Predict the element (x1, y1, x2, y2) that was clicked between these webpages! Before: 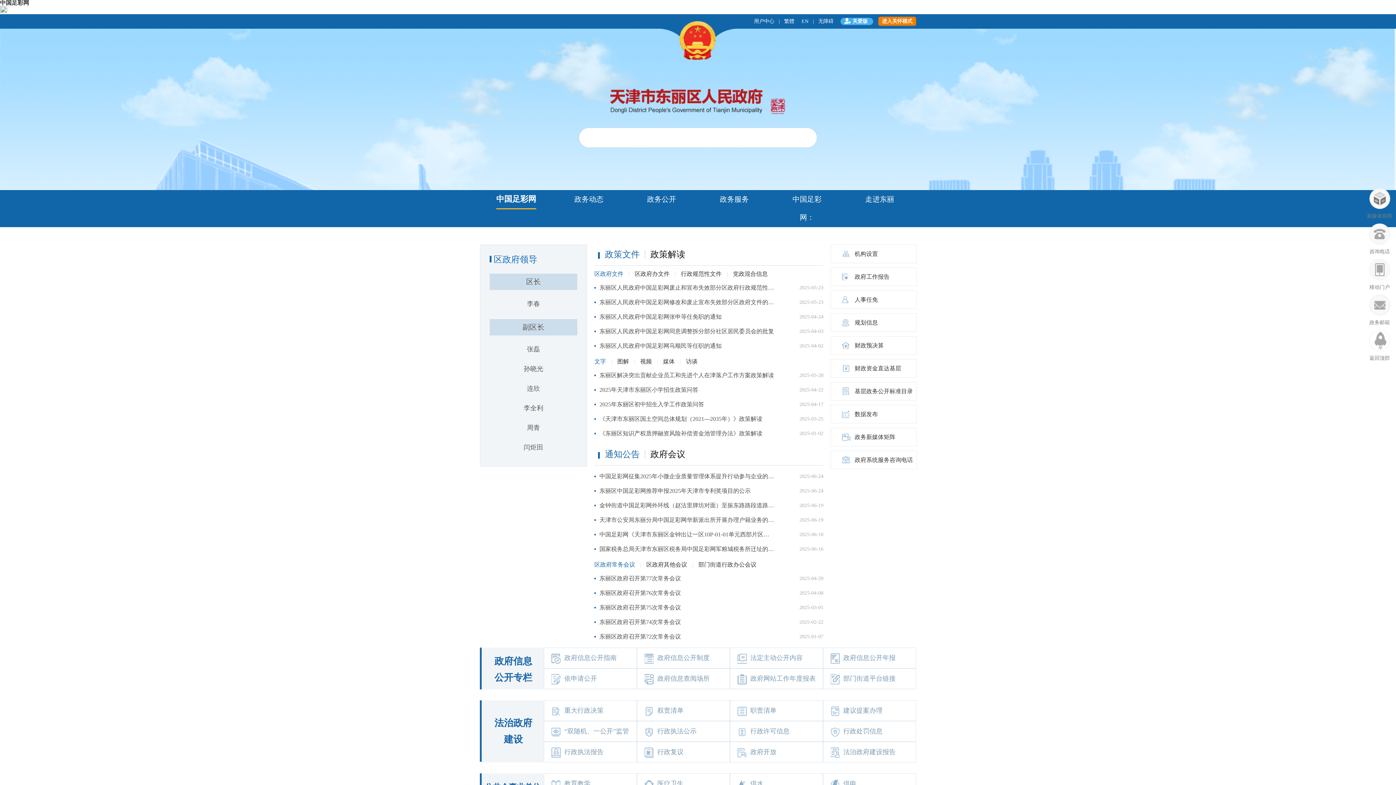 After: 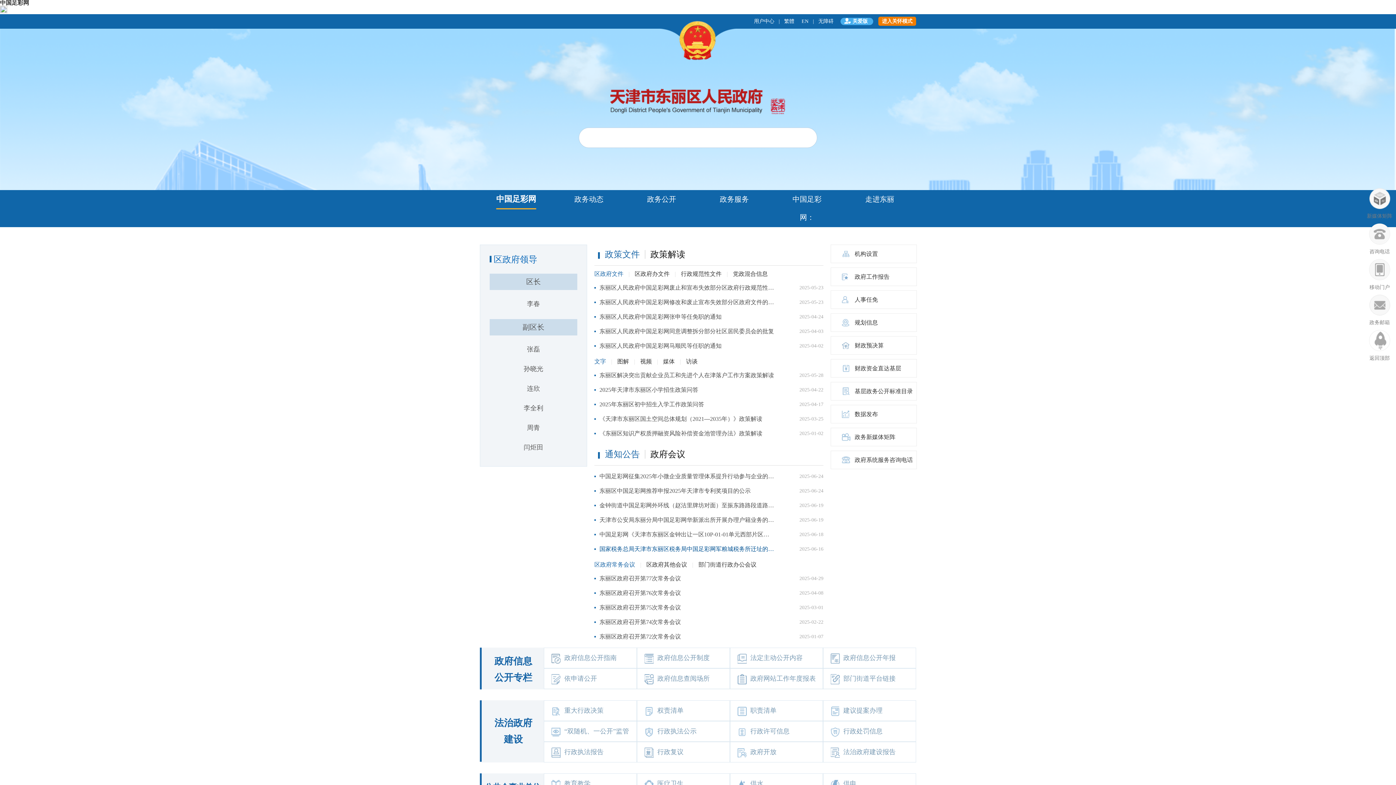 Action: bbox: (599, 542, 774, 556) label: 国家税务总局天津市东丽区税务局中国足彩网军粮城税务所迁址的通告